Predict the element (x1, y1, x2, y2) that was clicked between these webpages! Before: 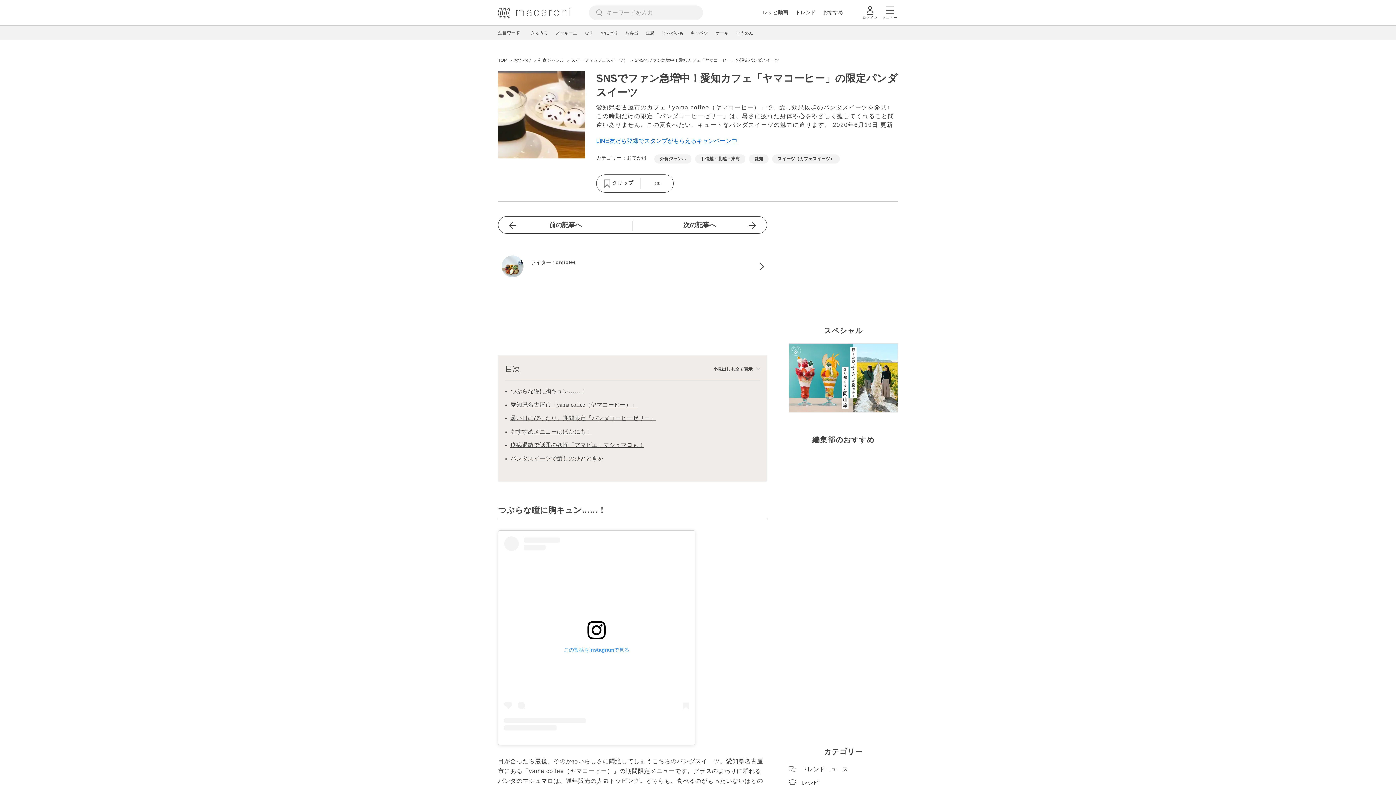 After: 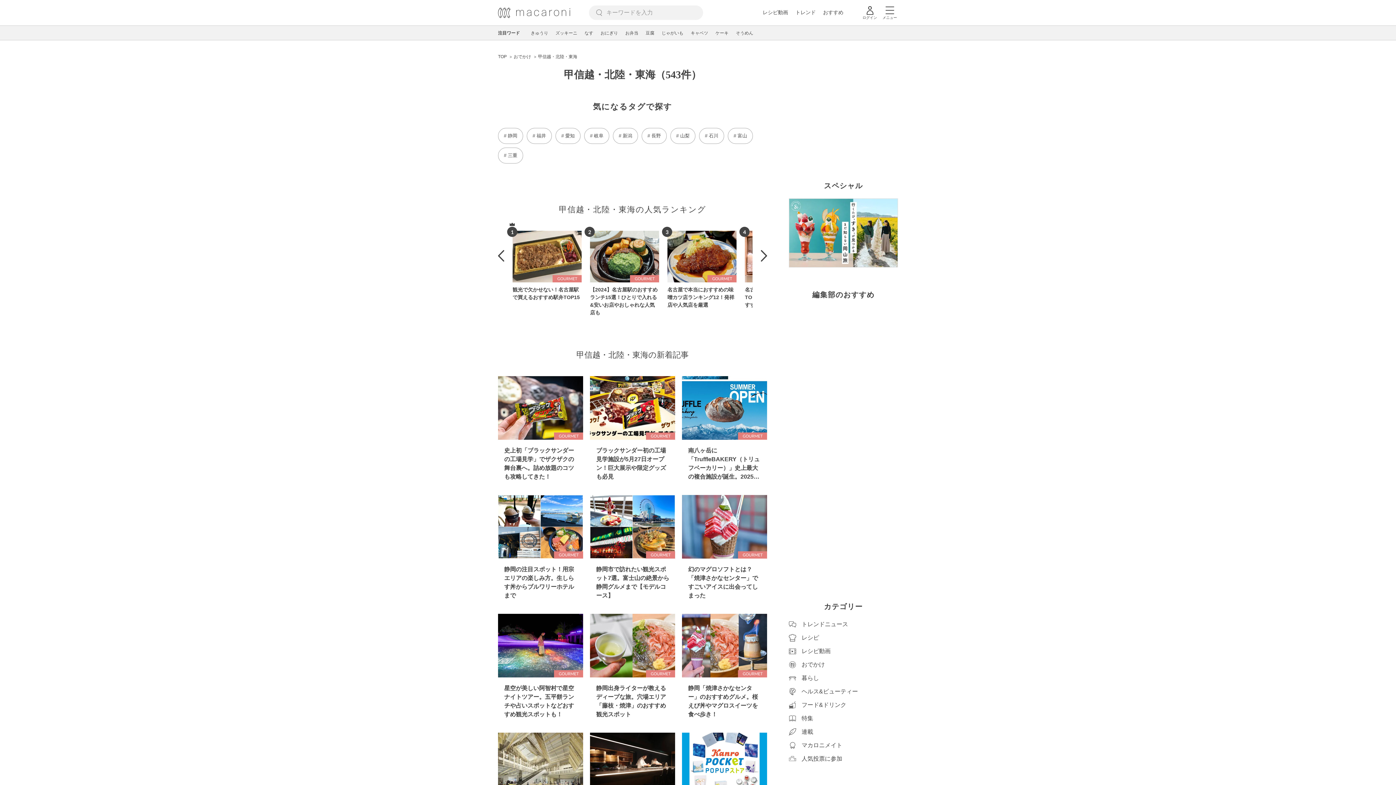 Action: label: 甲信越・北陸・東海 bbox: (695, 154, 745, 163)